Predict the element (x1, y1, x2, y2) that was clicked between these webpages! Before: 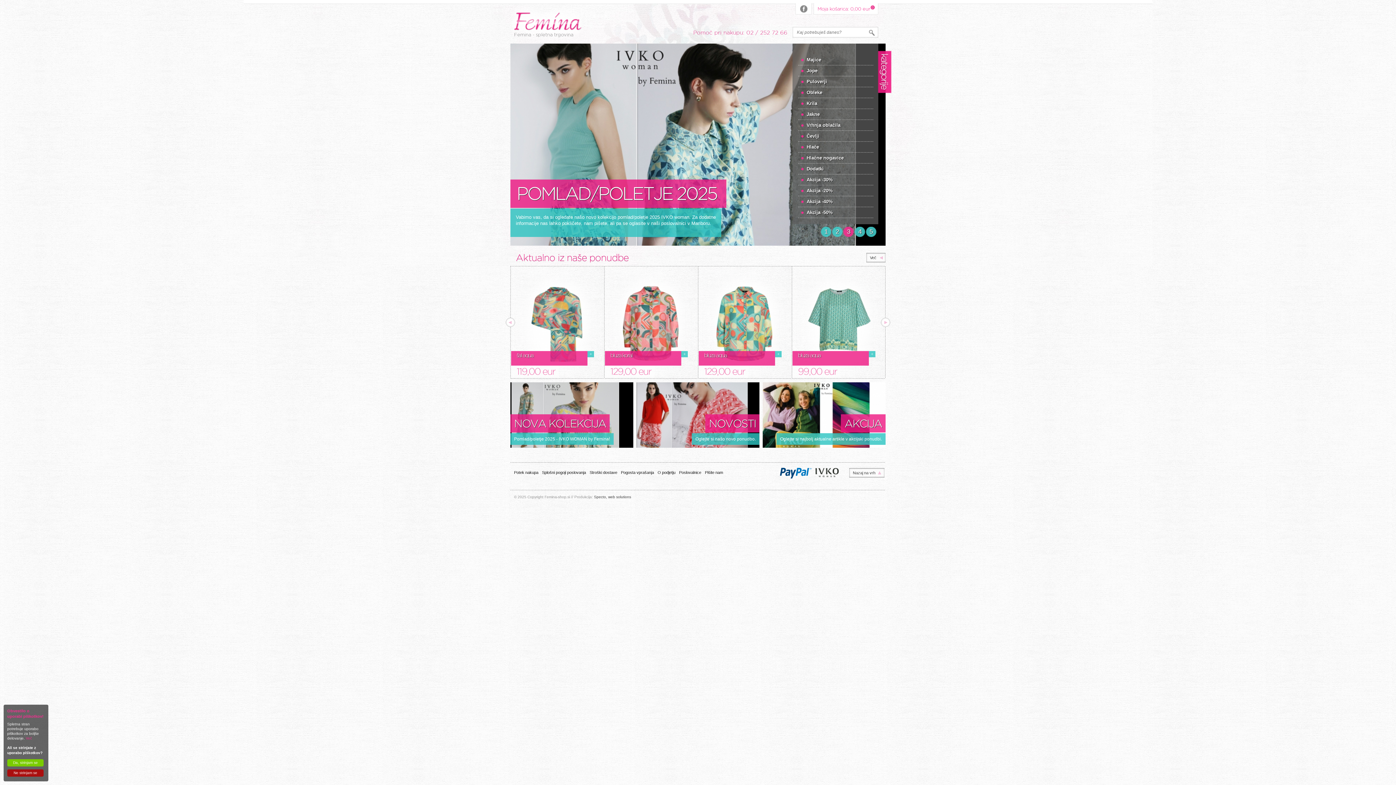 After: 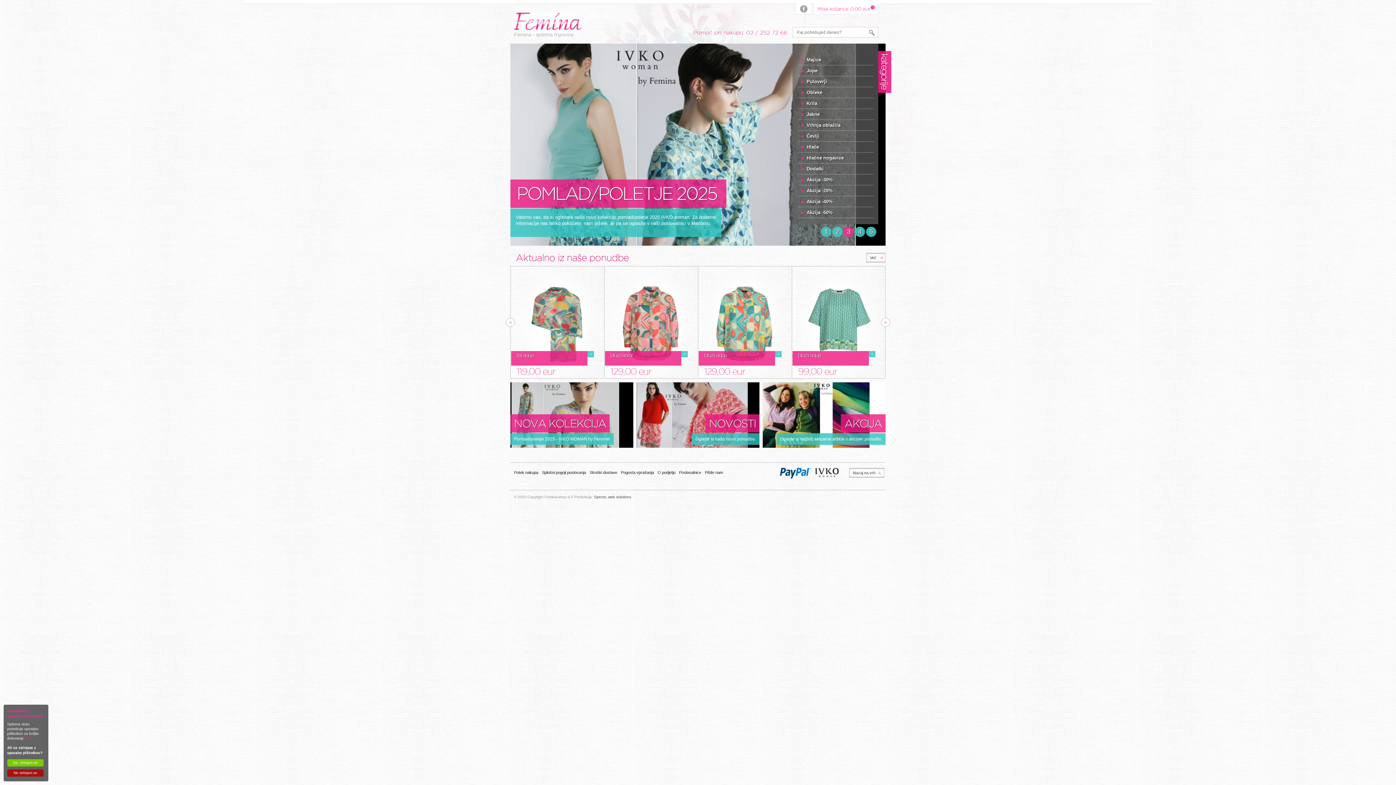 Action: bbox: (800, 5, 807, 12)